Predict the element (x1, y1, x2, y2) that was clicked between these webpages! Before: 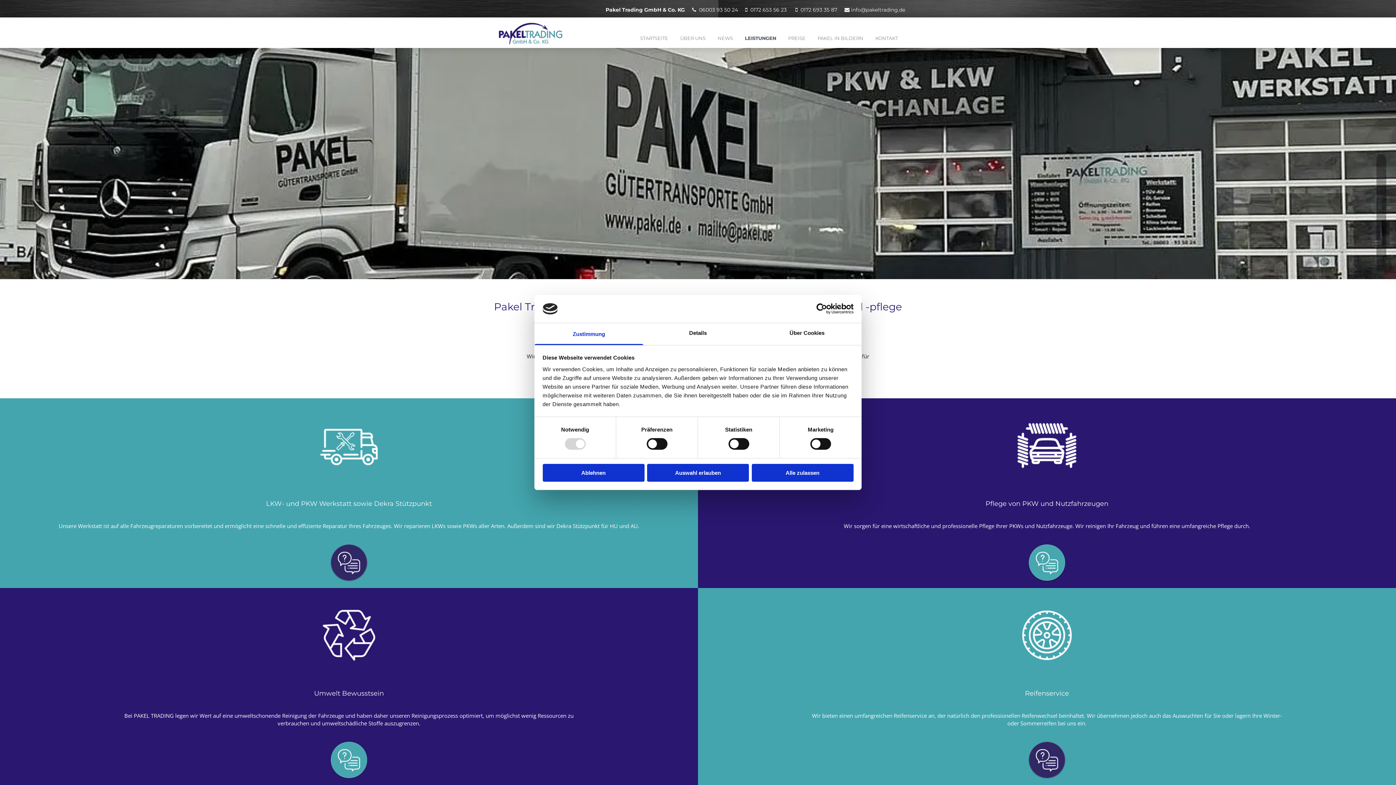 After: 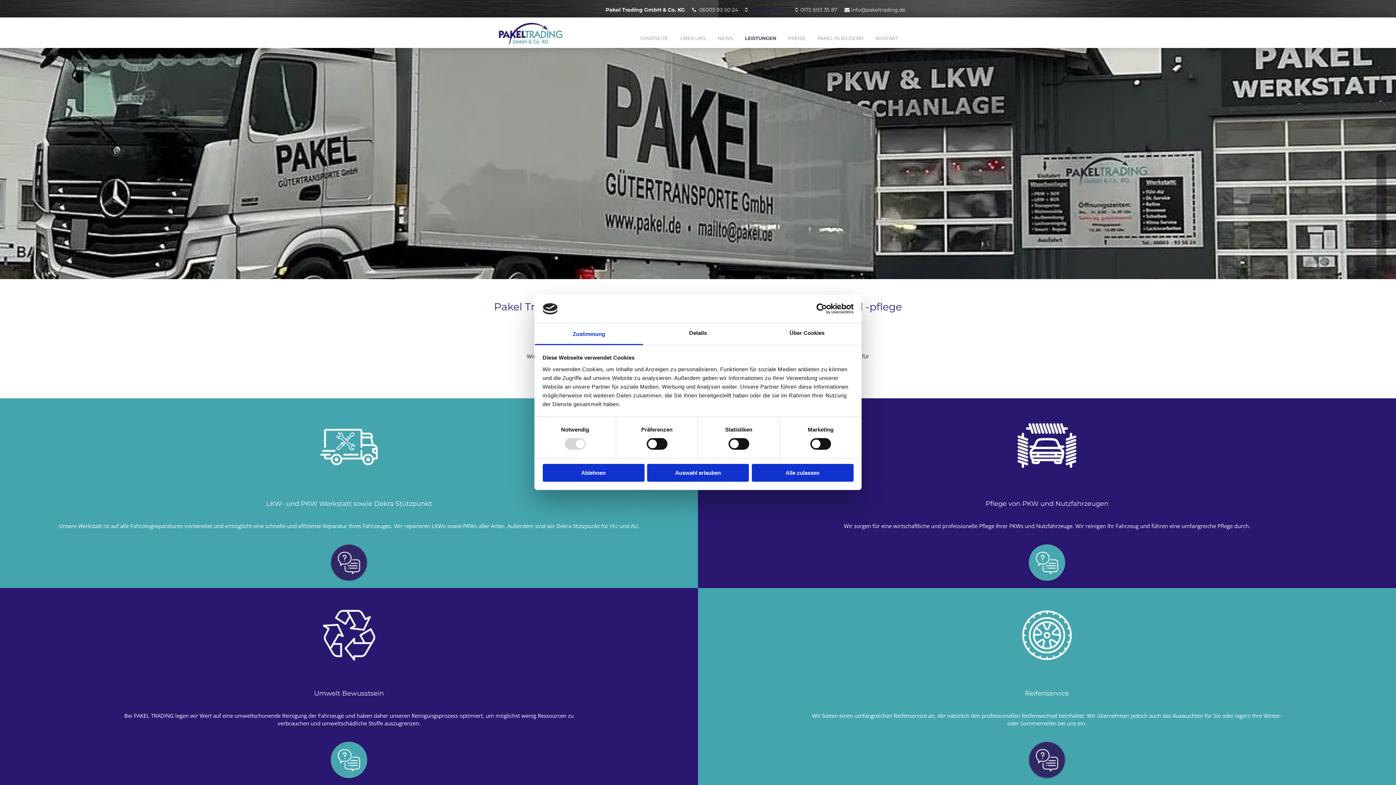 Action: label: 0172 653 56 23 bbox: (750, 6, 786, 13)